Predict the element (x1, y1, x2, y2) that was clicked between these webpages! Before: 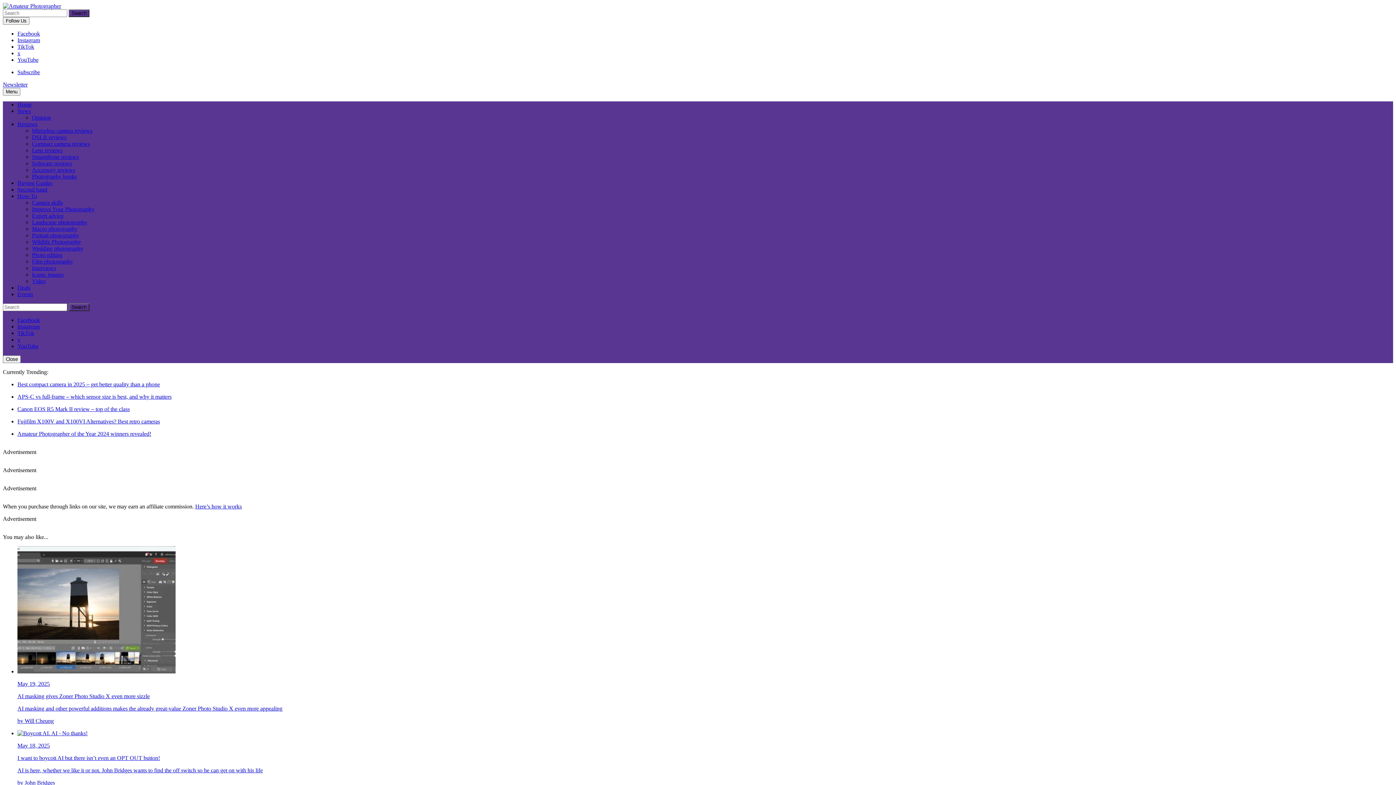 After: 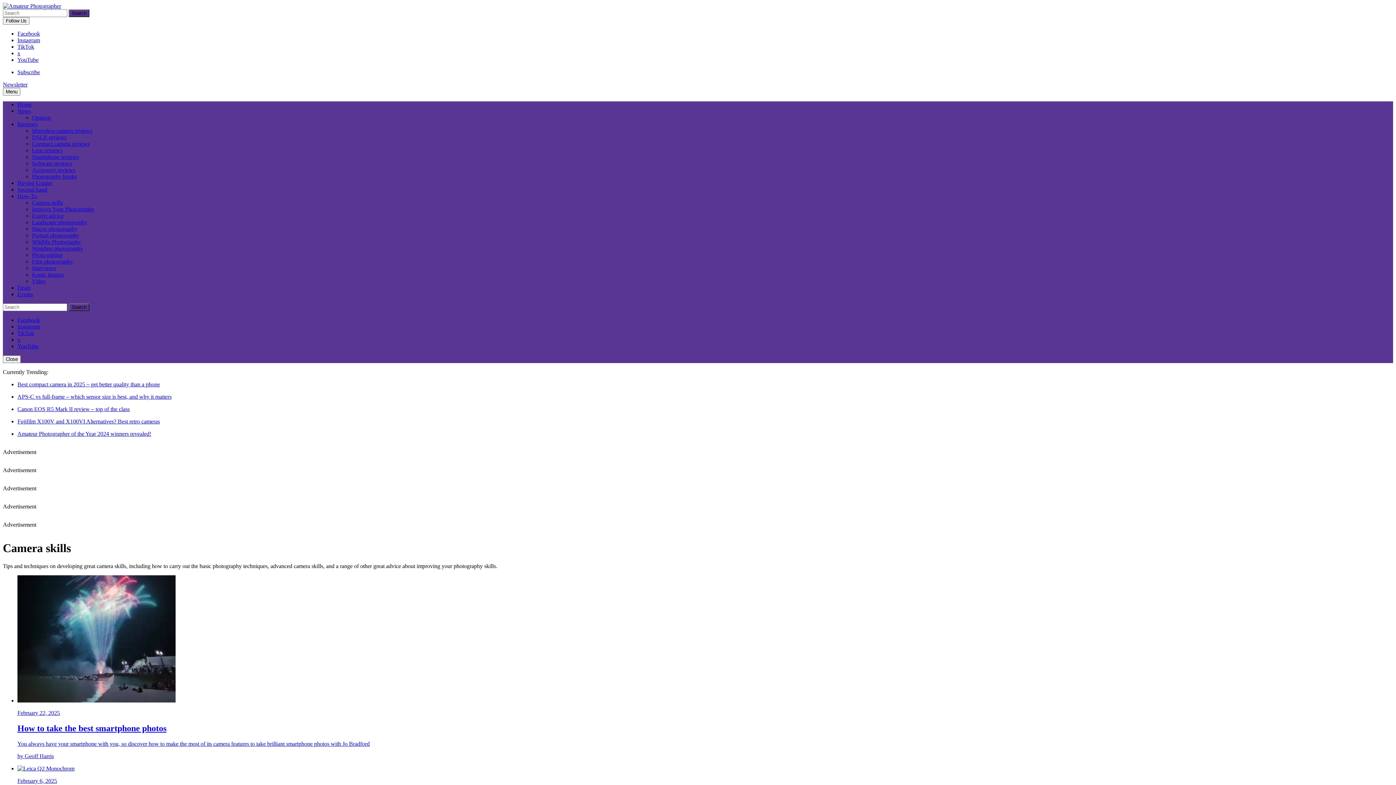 Action: bbox: (32, 199, 62, 205) label: Camera skills